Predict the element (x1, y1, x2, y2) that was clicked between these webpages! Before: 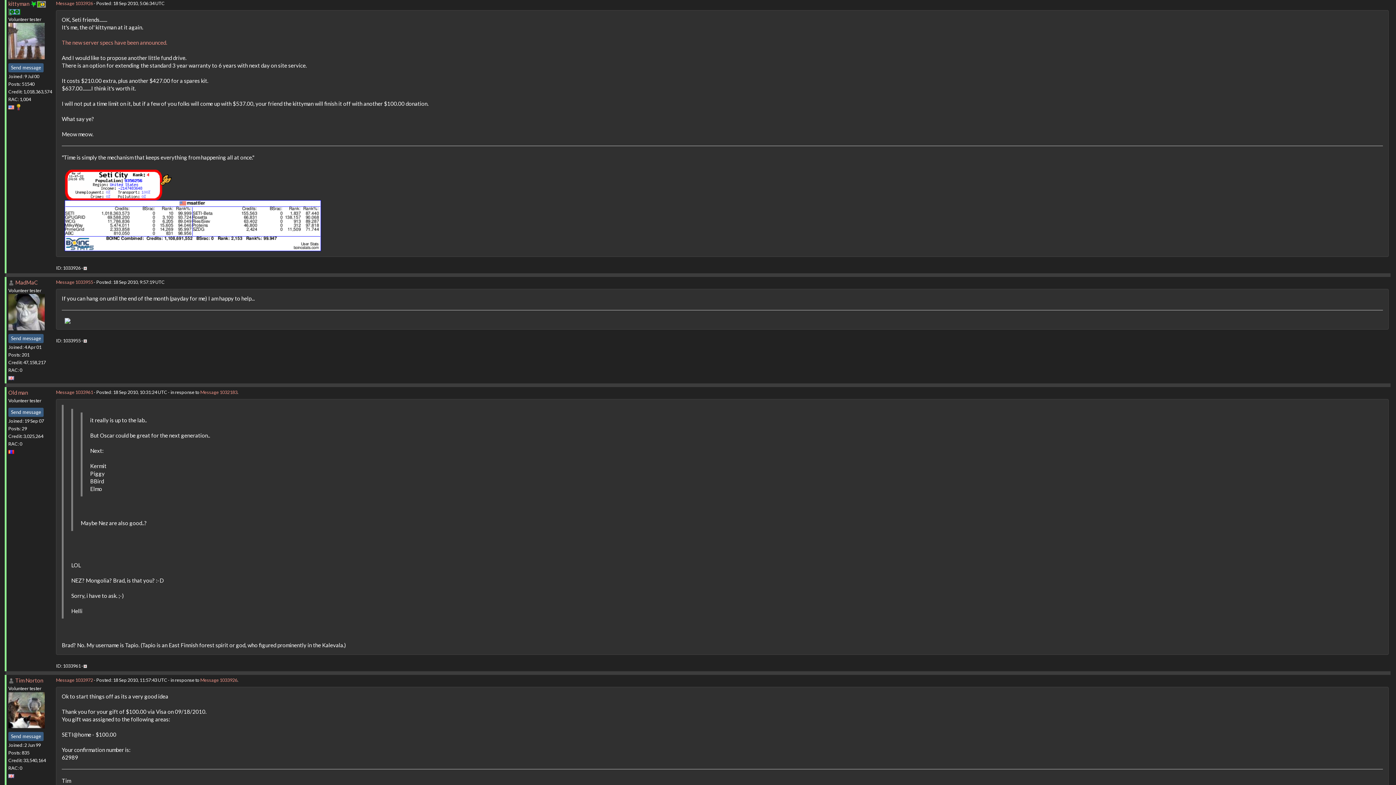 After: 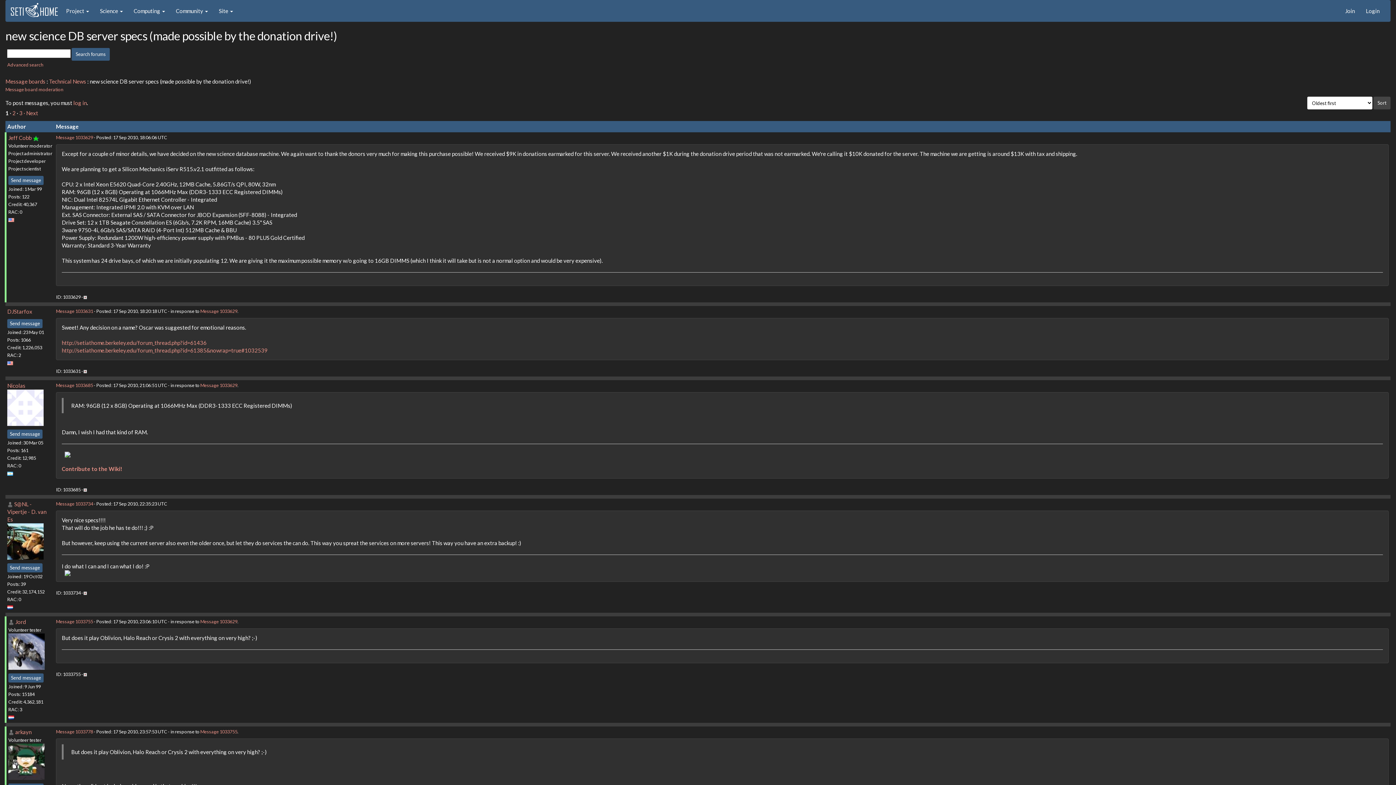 Action: label: The new server specs have been announced. bbox: (61, 39, 167, 45)